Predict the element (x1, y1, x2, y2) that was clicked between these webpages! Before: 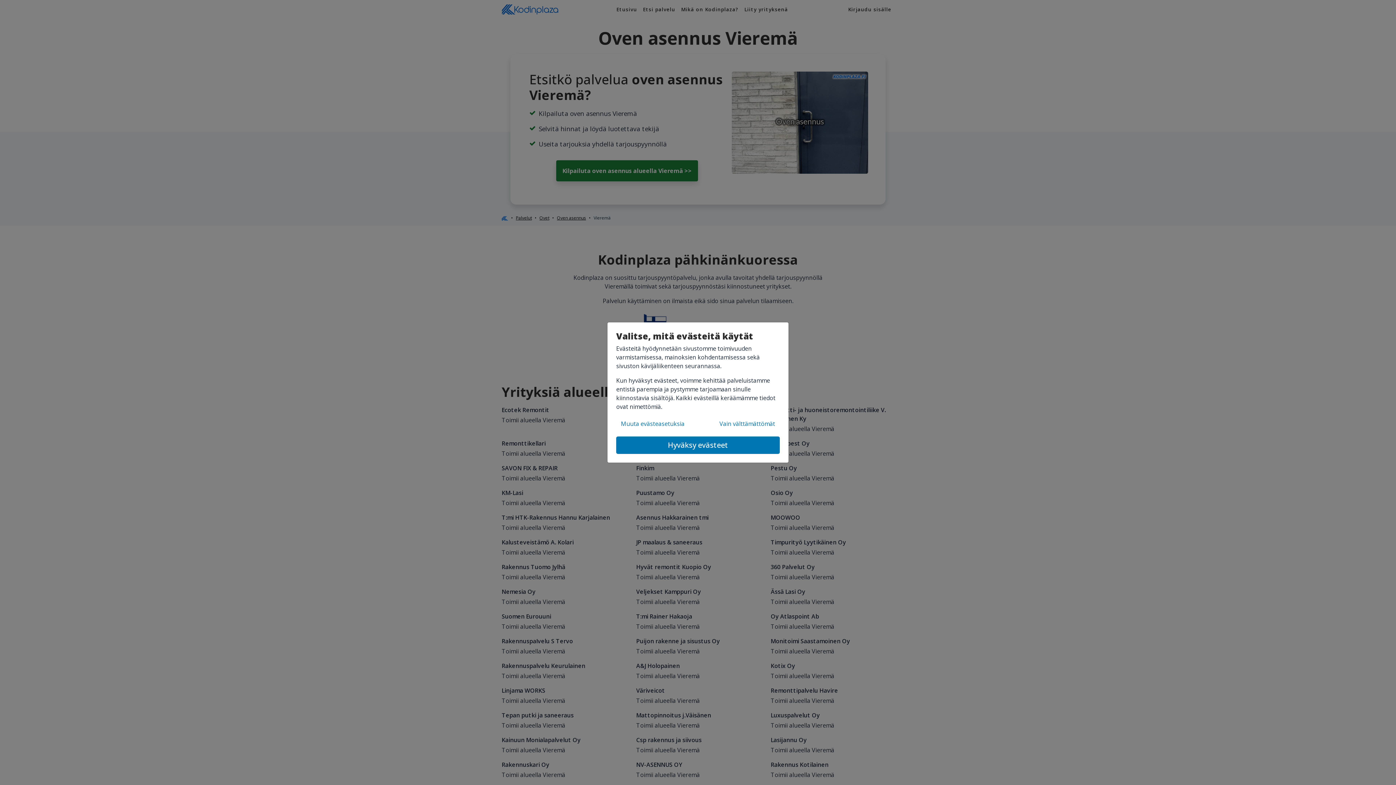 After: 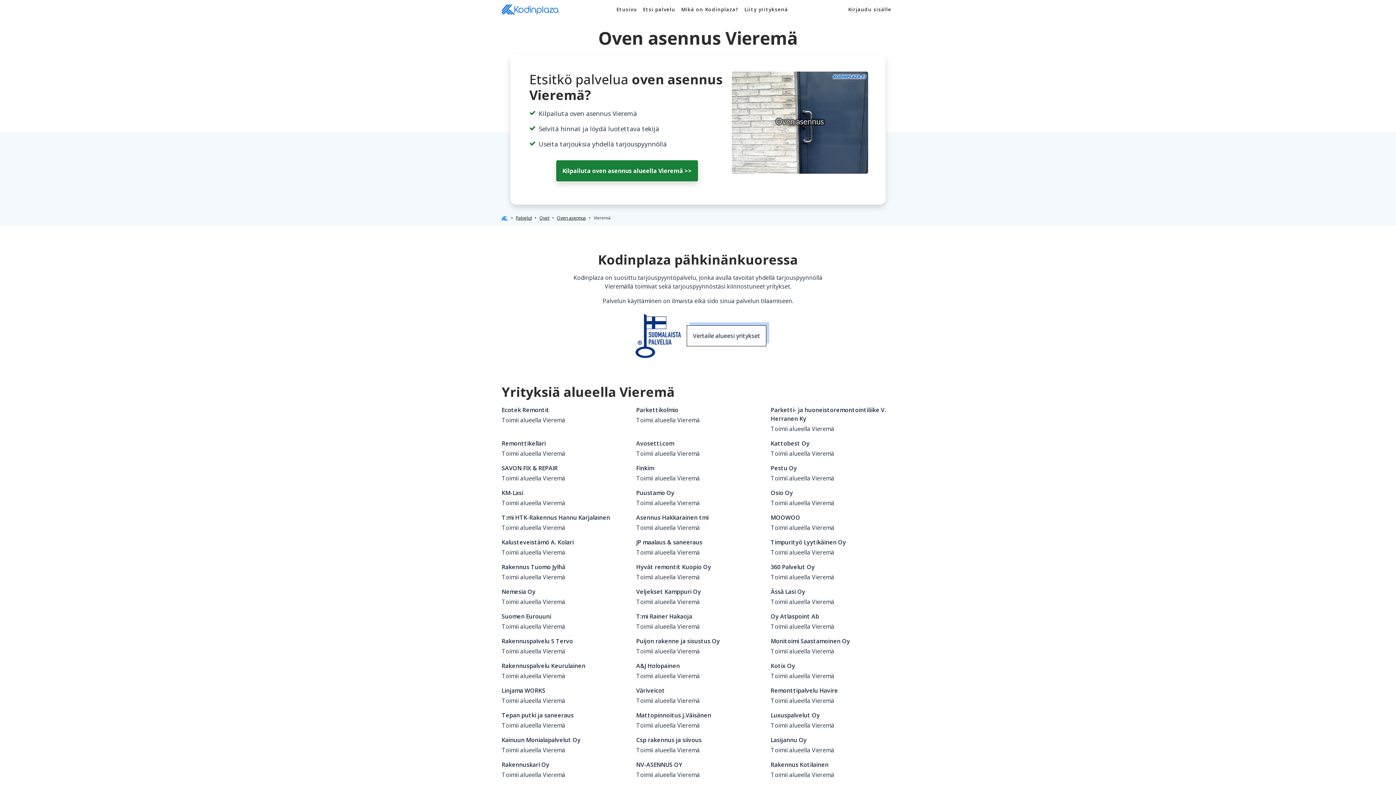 Action: label: Vain välttämättömät bbox: (714, 417, 780, 430)